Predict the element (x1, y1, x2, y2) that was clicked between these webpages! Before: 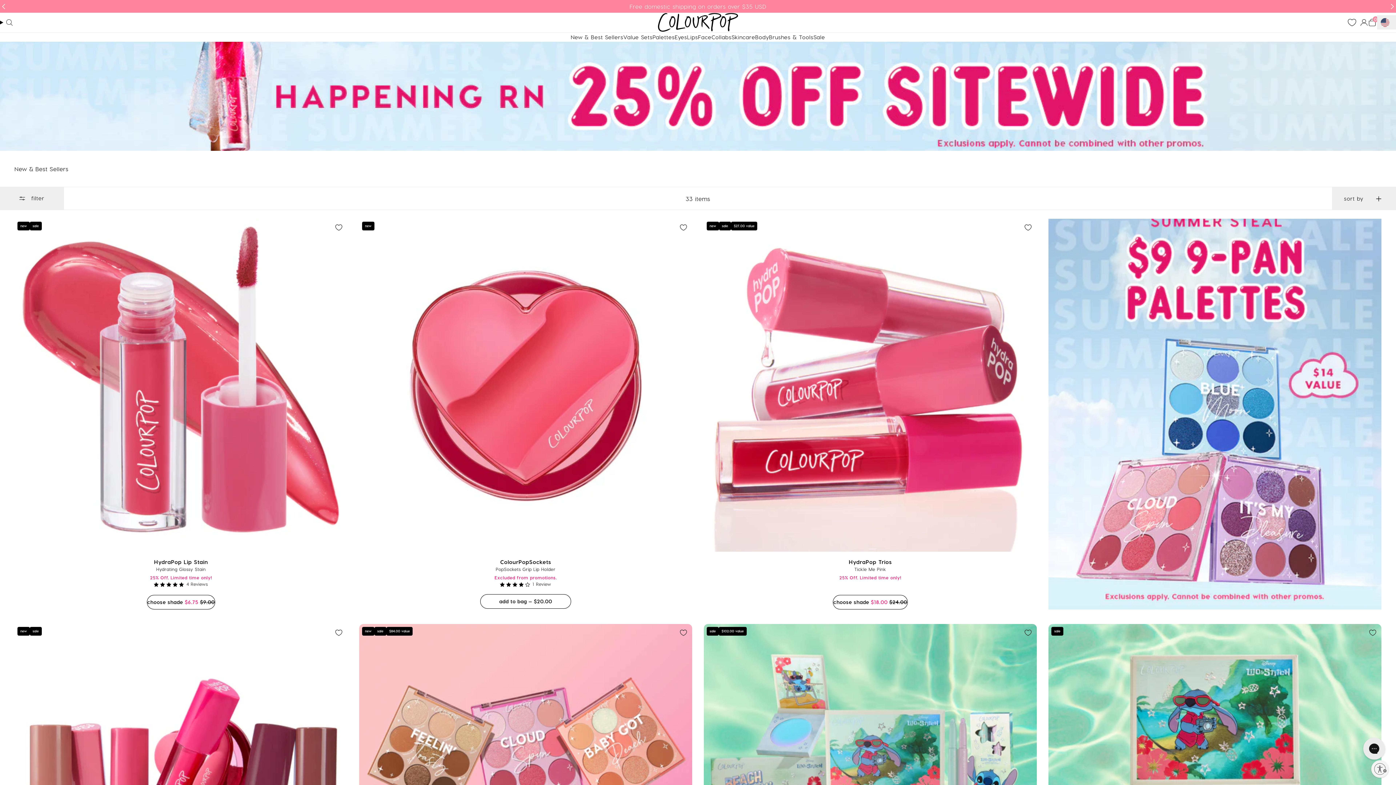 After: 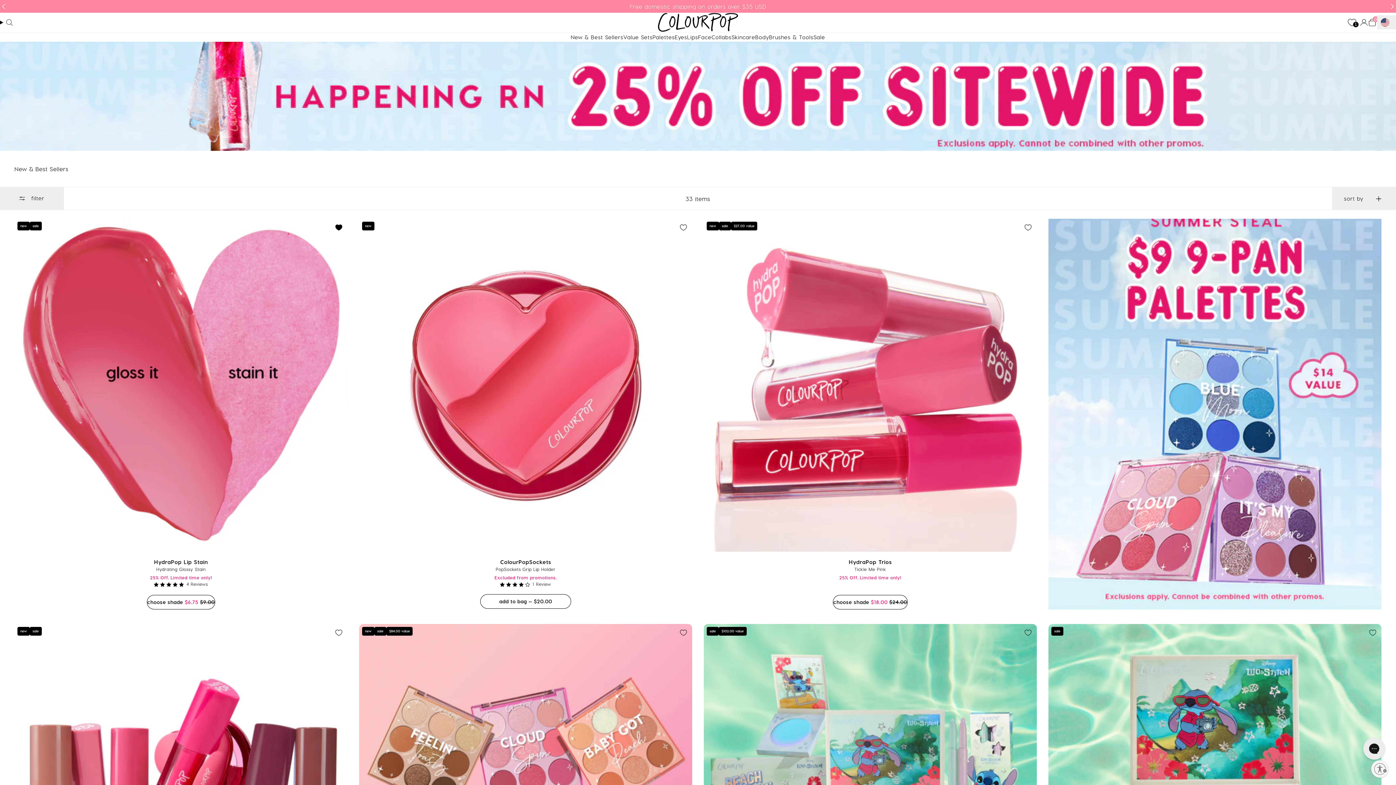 Action: bbox: (330, 218, 347, 236) label: Add to Wishlist